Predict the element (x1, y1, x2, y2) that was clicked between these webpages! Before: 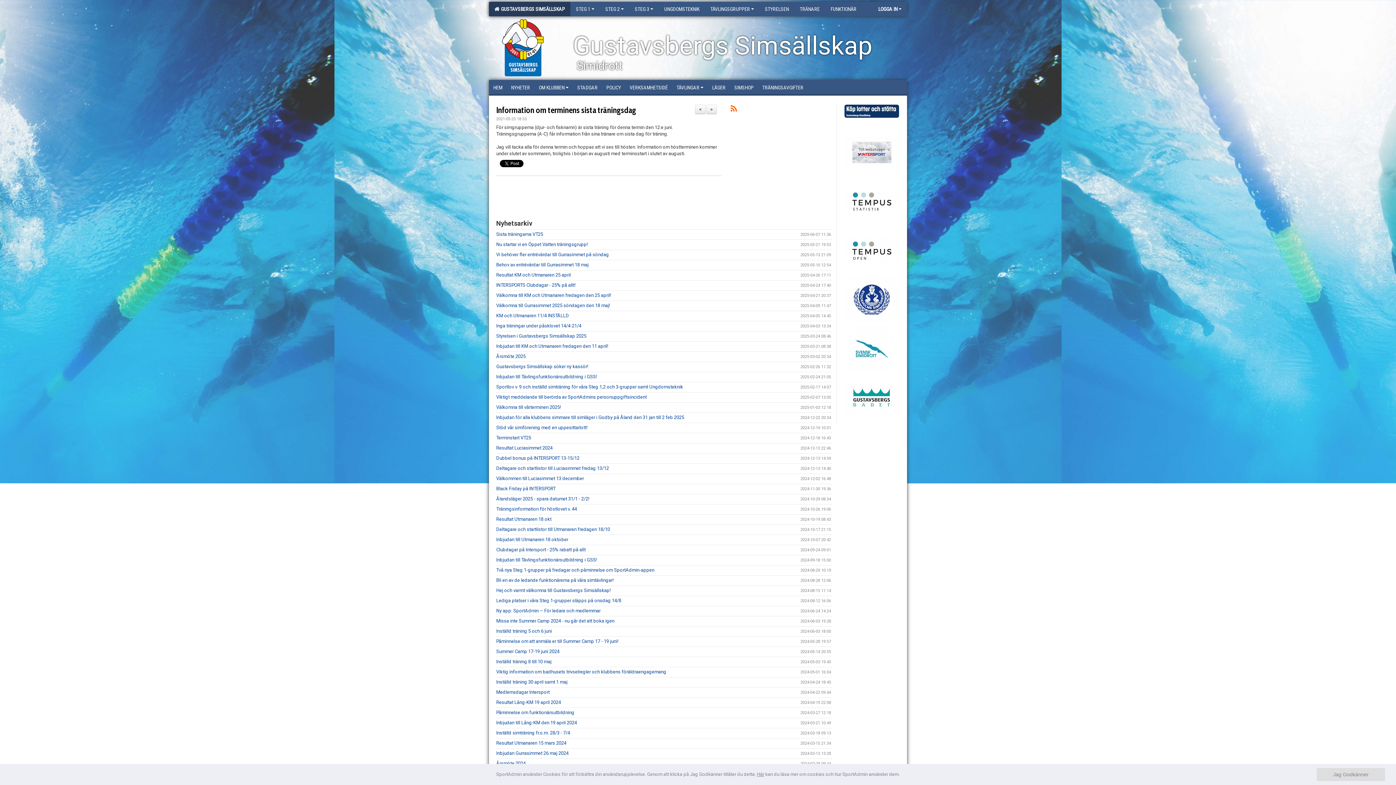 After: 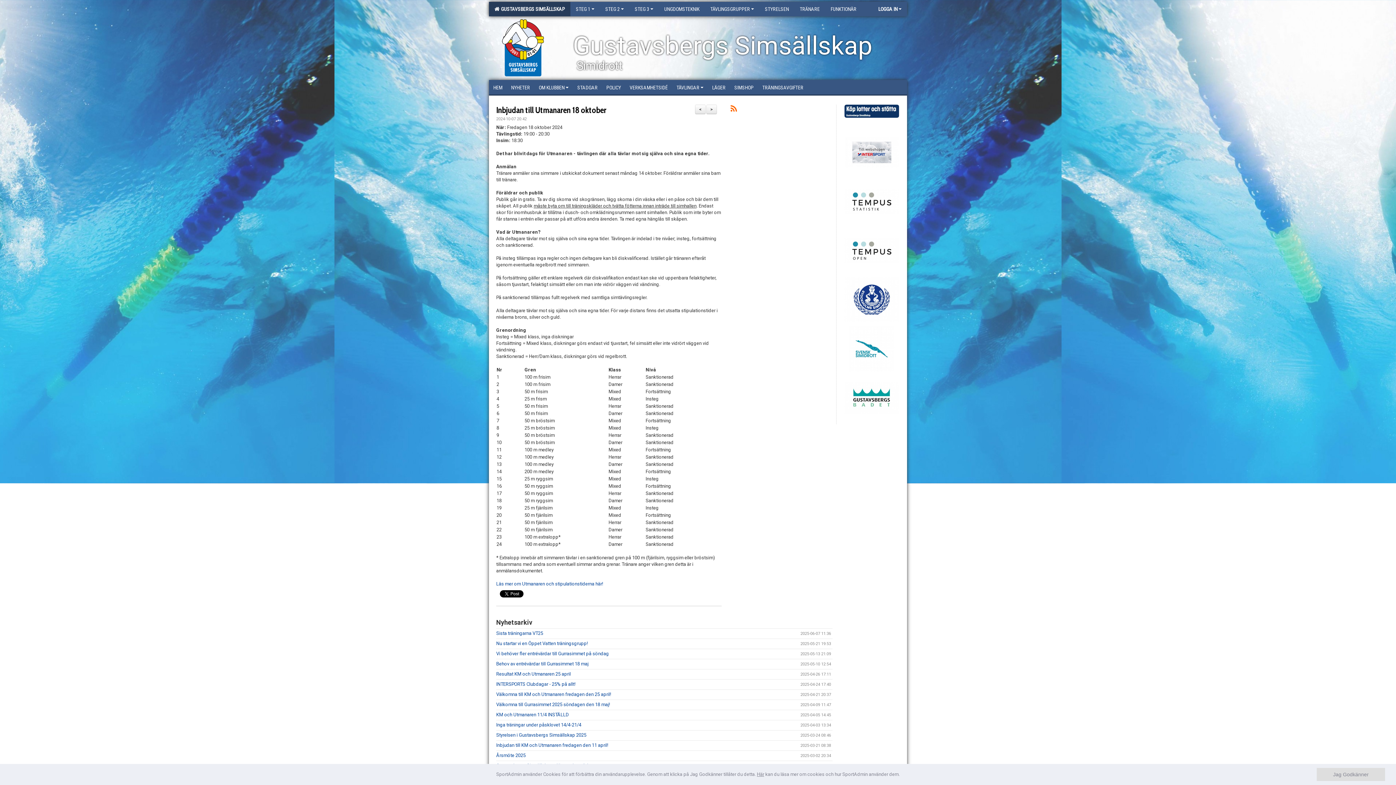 Action: bbox: (496, 537, 568, 542) label: Inbjudan till Utmanaren 18 oktober